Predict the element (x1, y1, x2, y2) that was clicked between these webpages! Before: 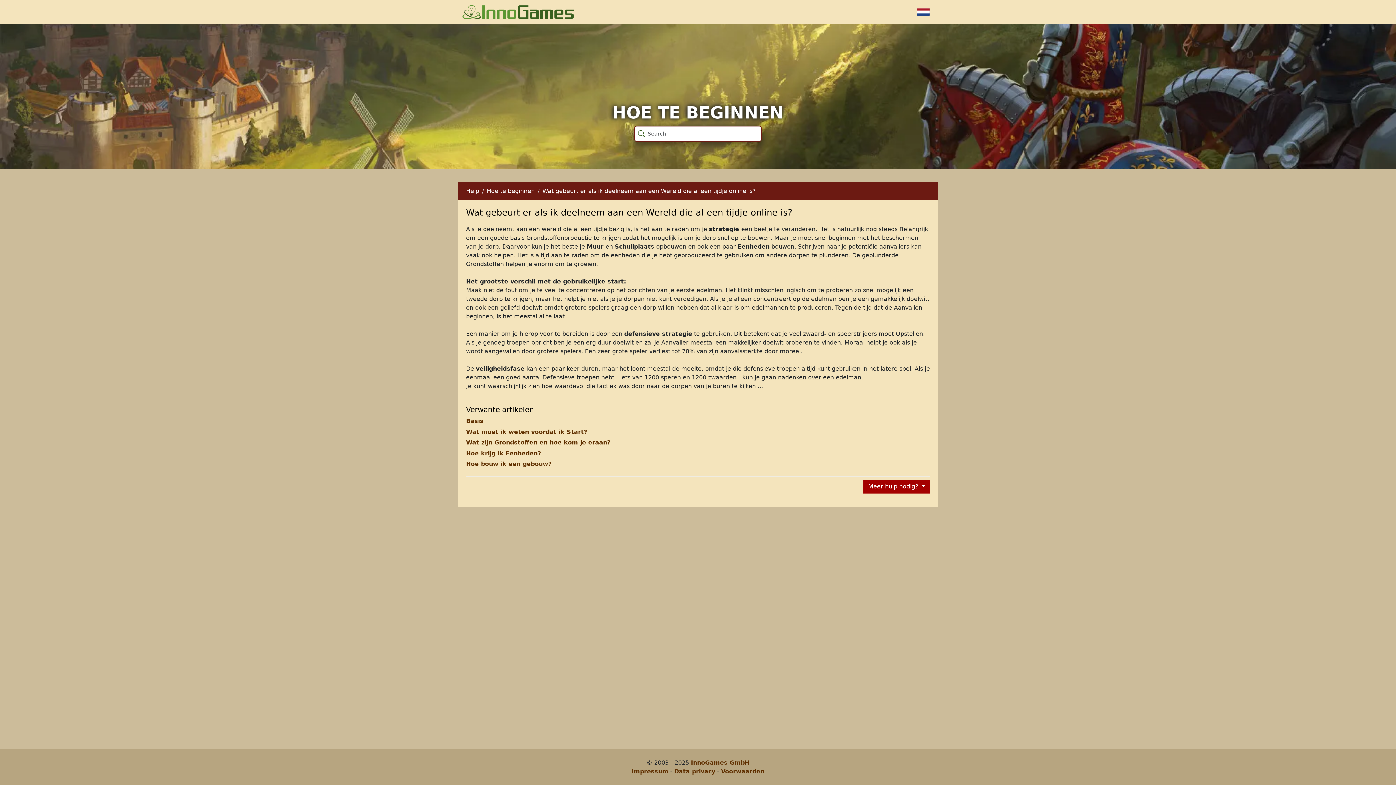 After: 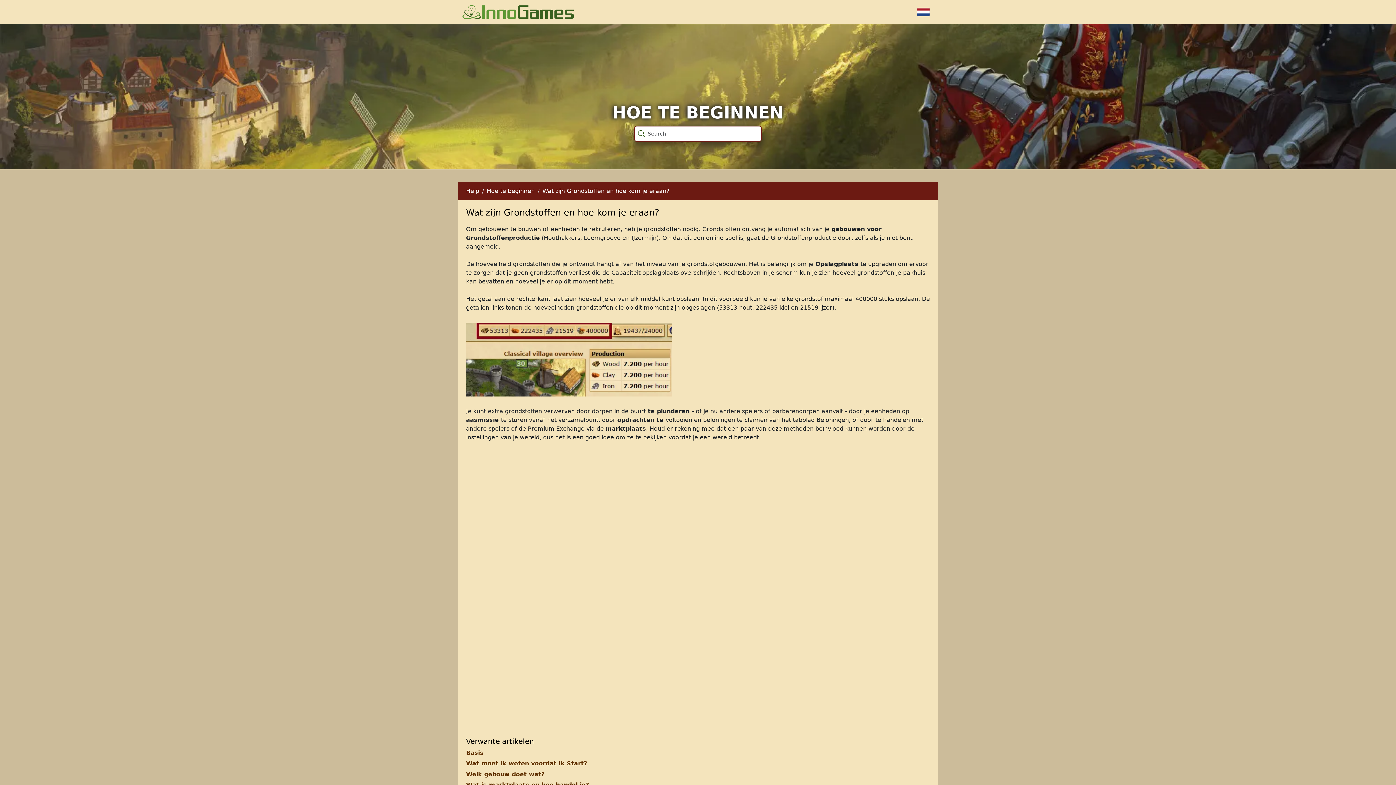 Action: label: Wat zijn Grondstoffen en hoe kom je eraan? bbox: (466, 439, 610, 446)